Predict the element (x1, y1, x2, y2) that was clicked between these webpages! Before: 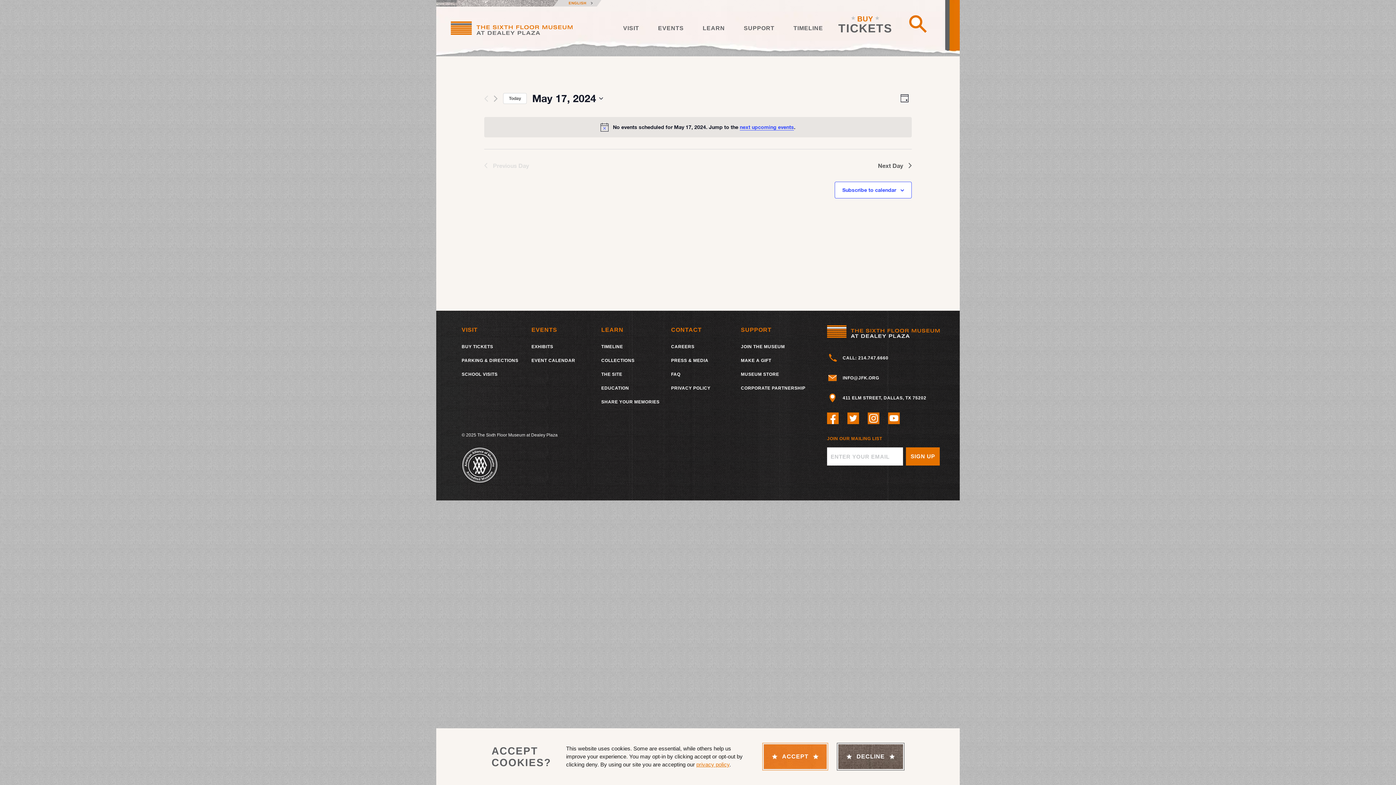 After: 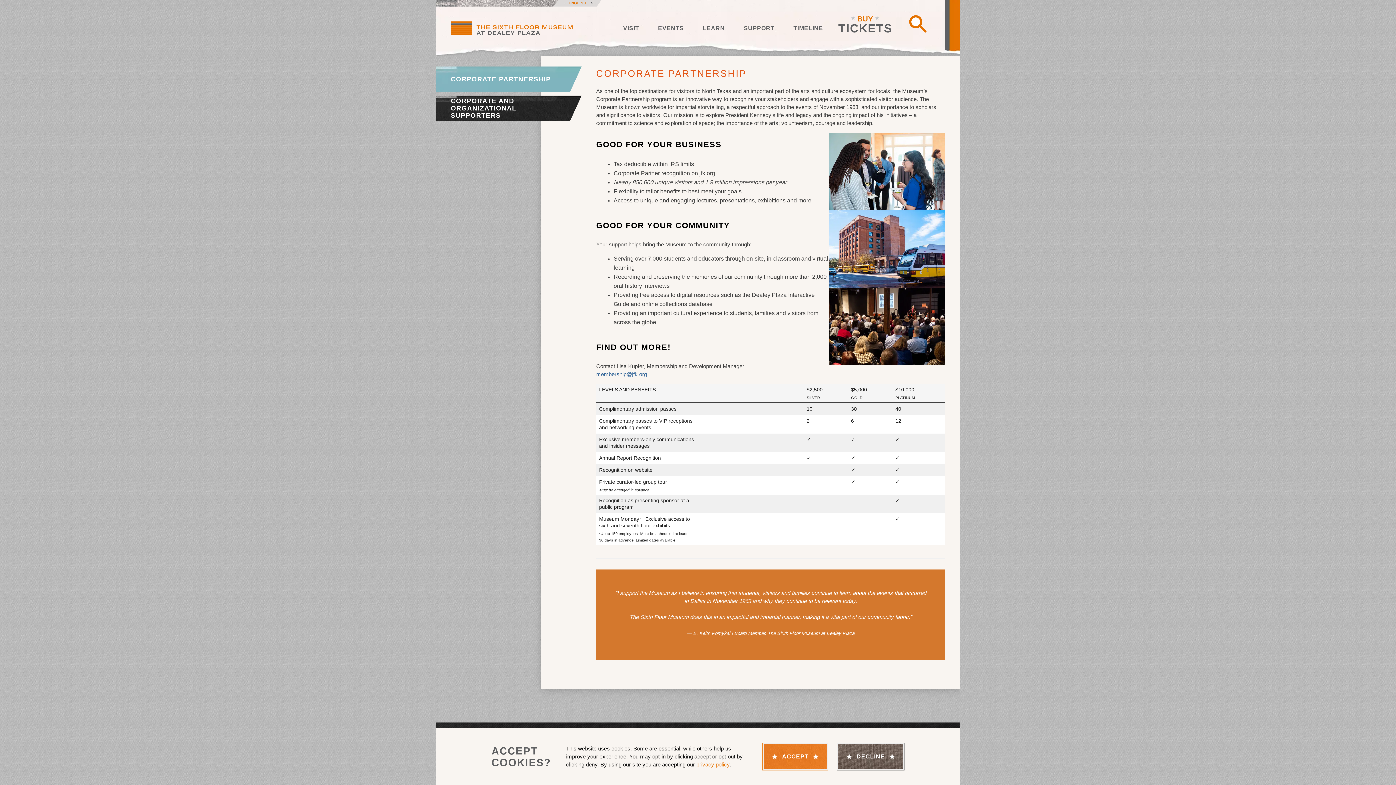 Action: label: CORPORATE PARTNERSHIP bbox: (741, 384, 805, 392)